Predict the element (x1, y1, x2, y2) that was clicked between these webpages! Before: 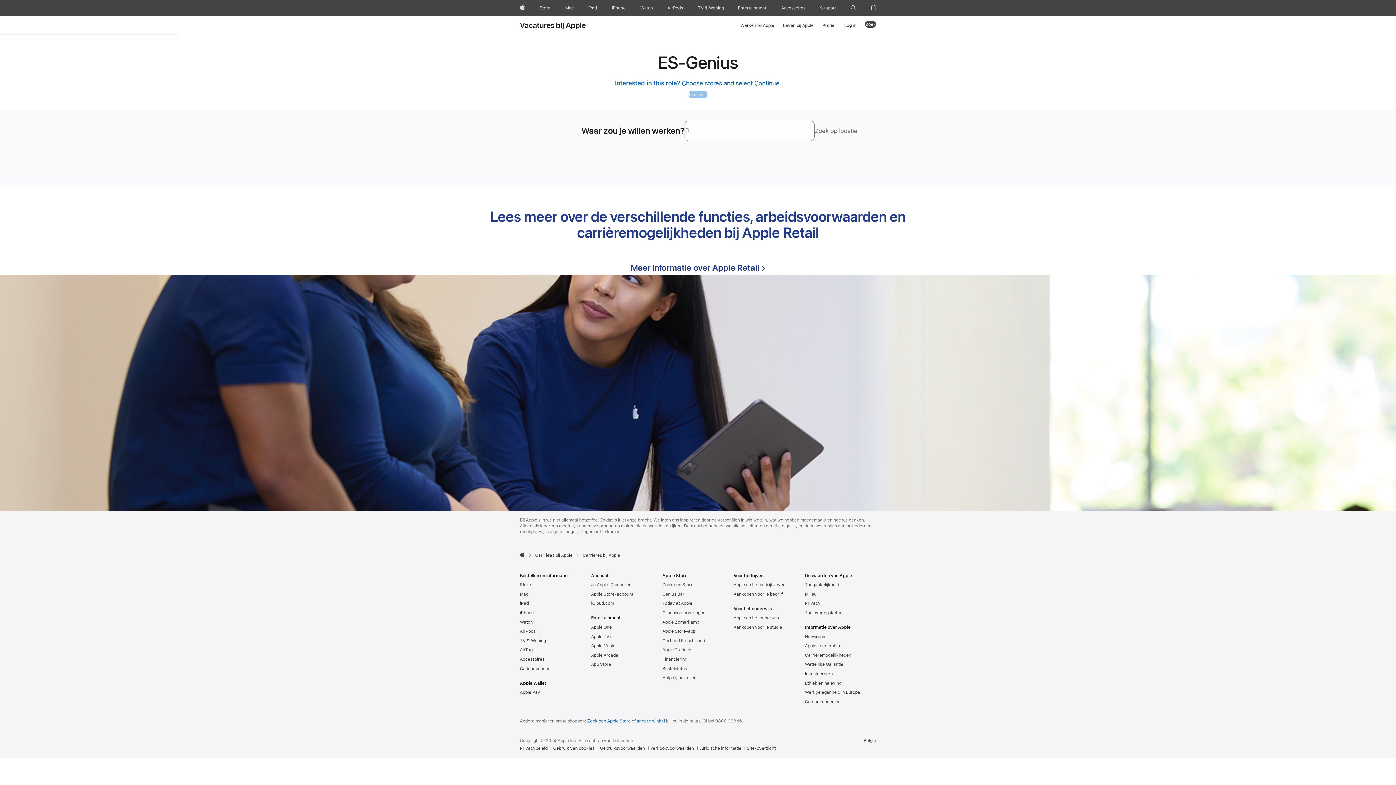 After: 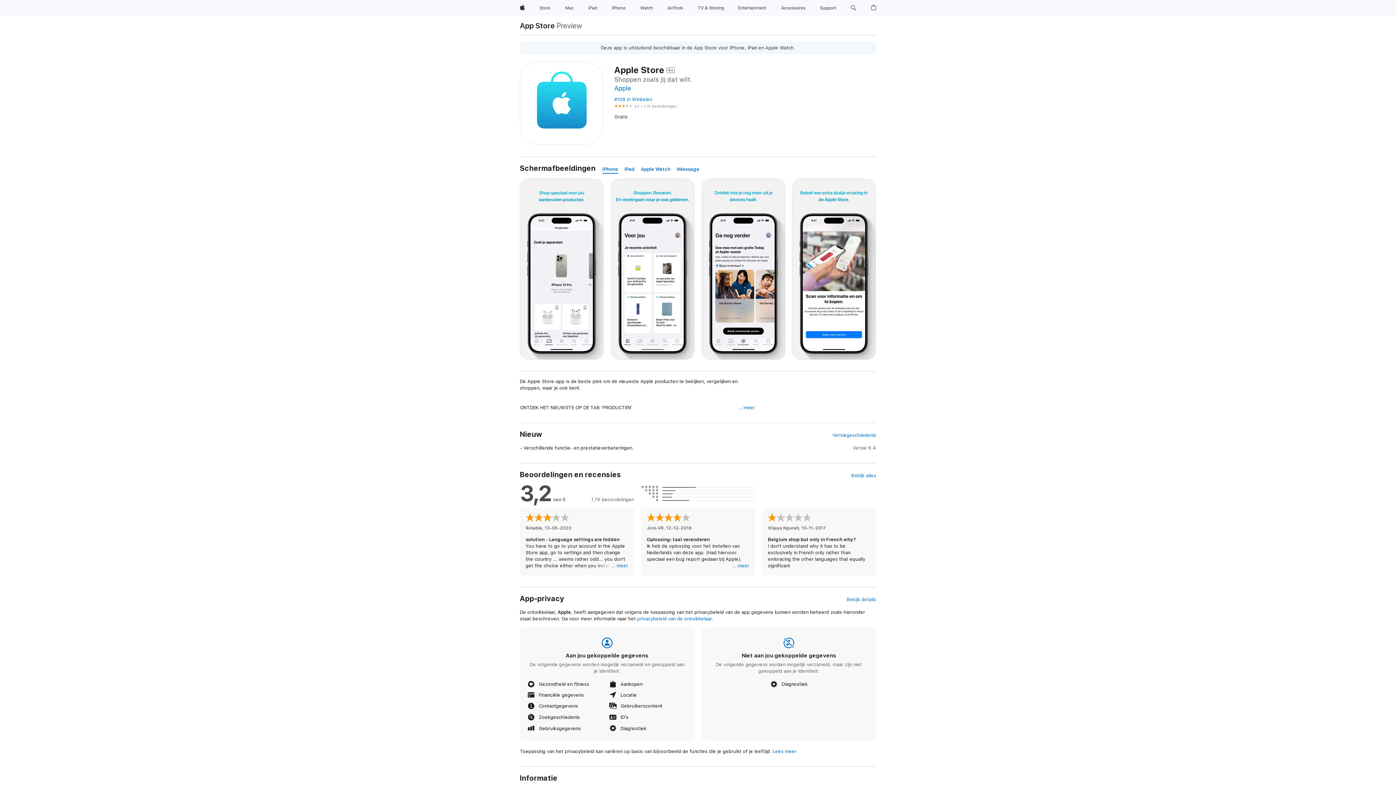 Action: bbox: (662, 629, 695, 634) label: Apple Store-app